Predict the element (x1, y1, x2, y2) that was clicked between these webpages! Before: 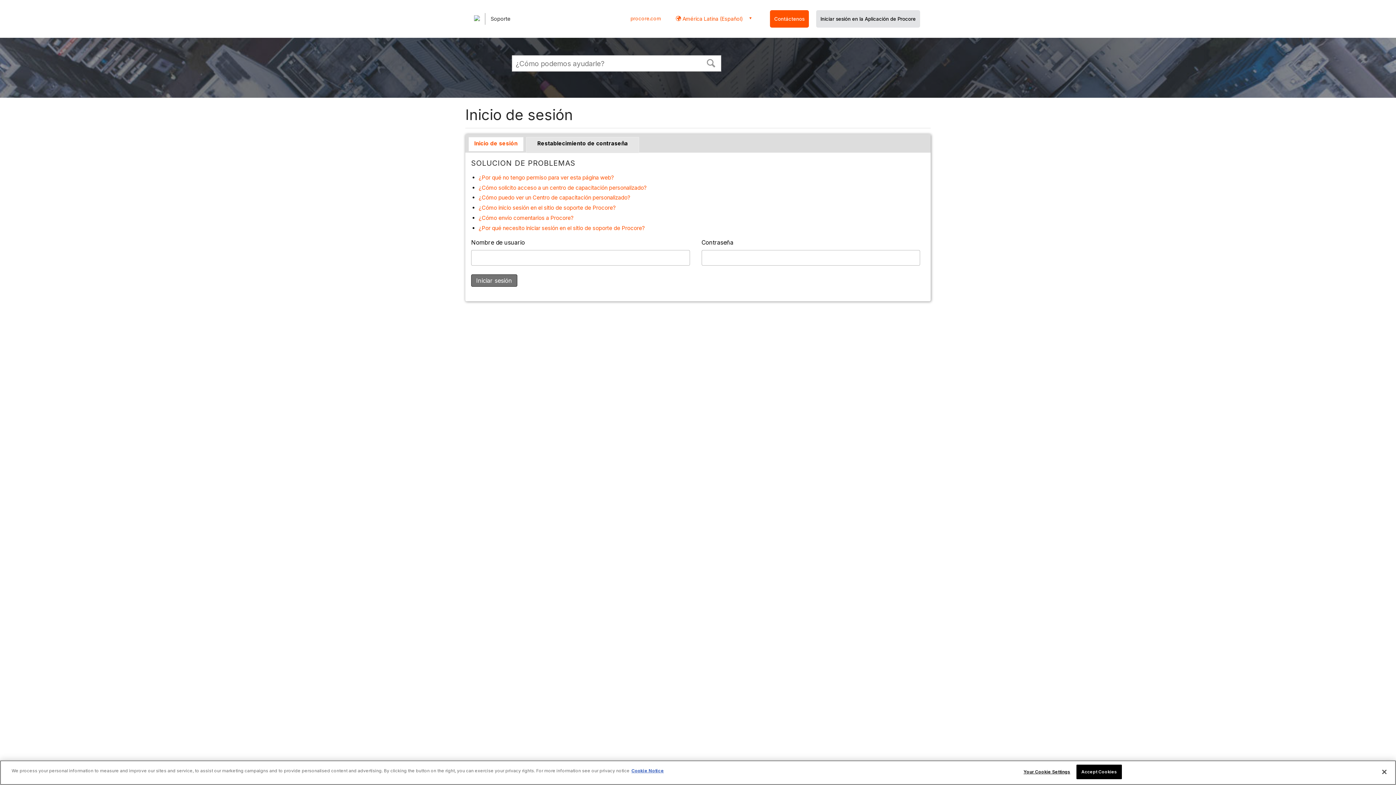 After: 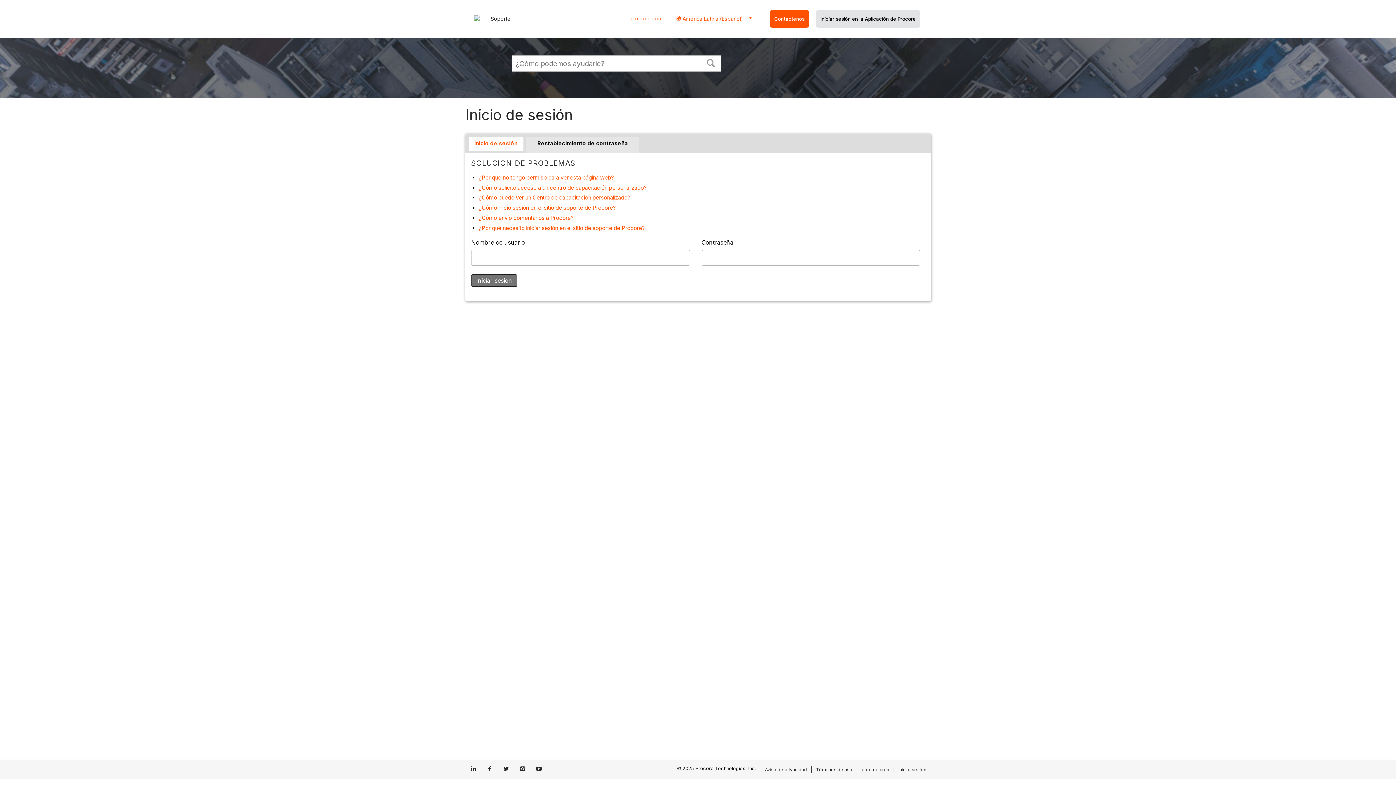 Action: label: Close bbox: (1376, 764, 1392, 780)